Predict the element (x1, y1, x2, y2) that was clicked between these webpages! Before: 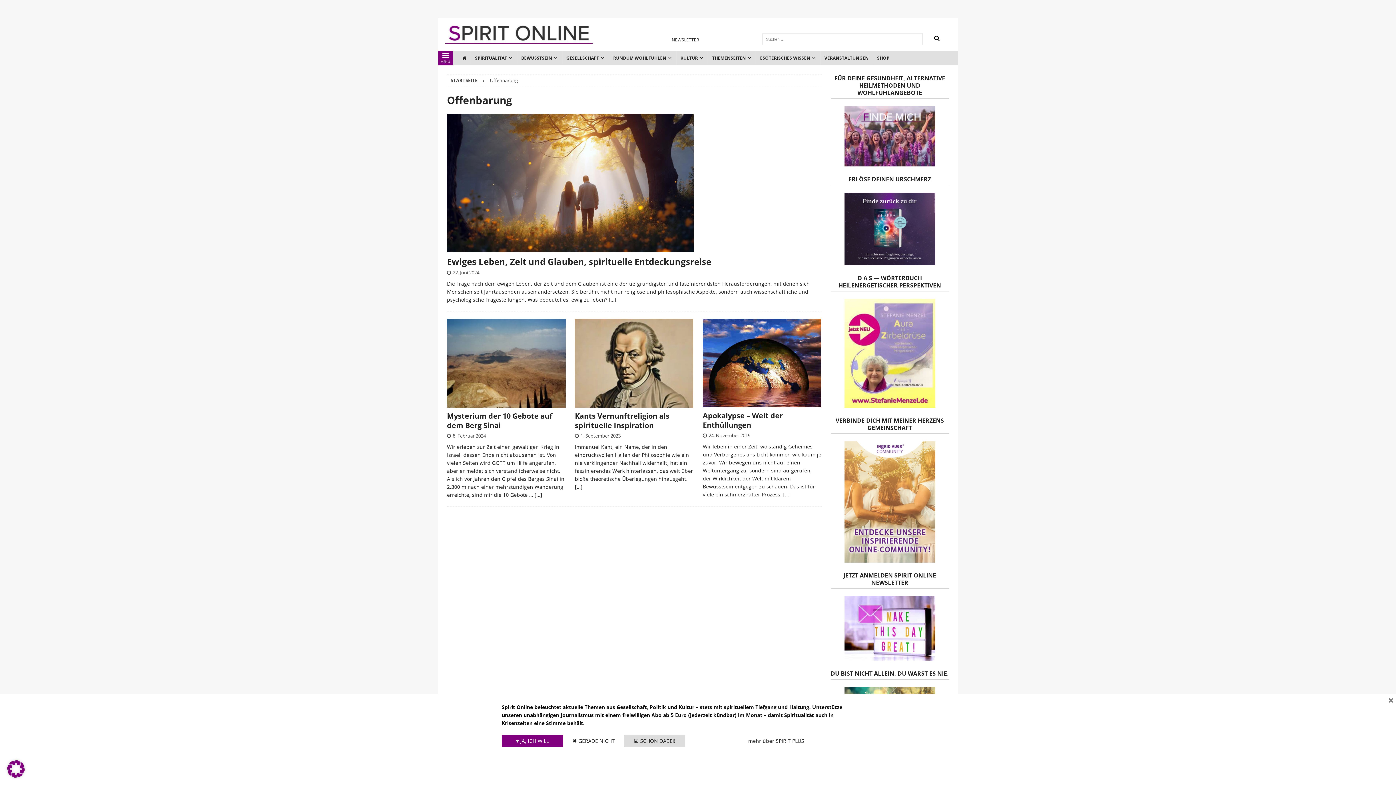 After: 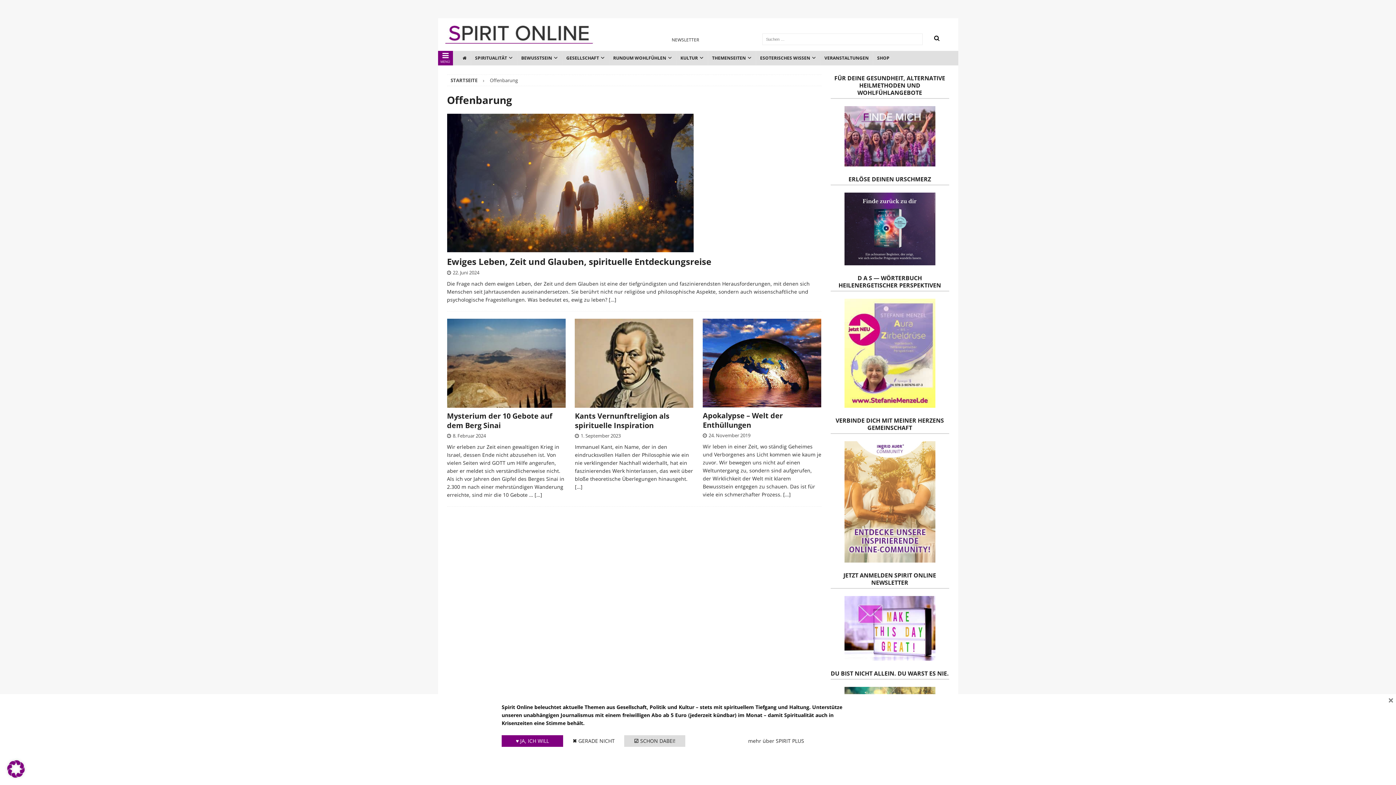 Action: bbox: (844, 400, 935, 407)